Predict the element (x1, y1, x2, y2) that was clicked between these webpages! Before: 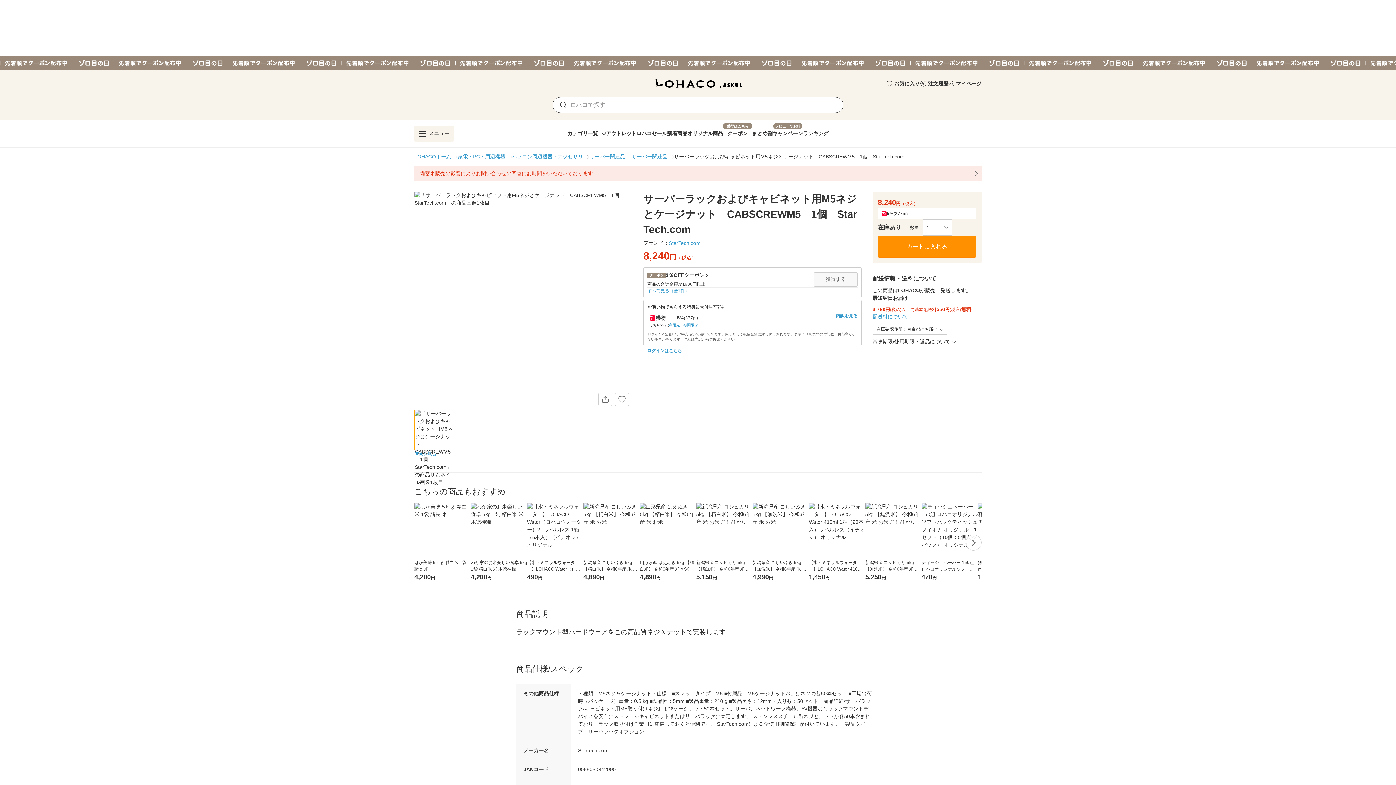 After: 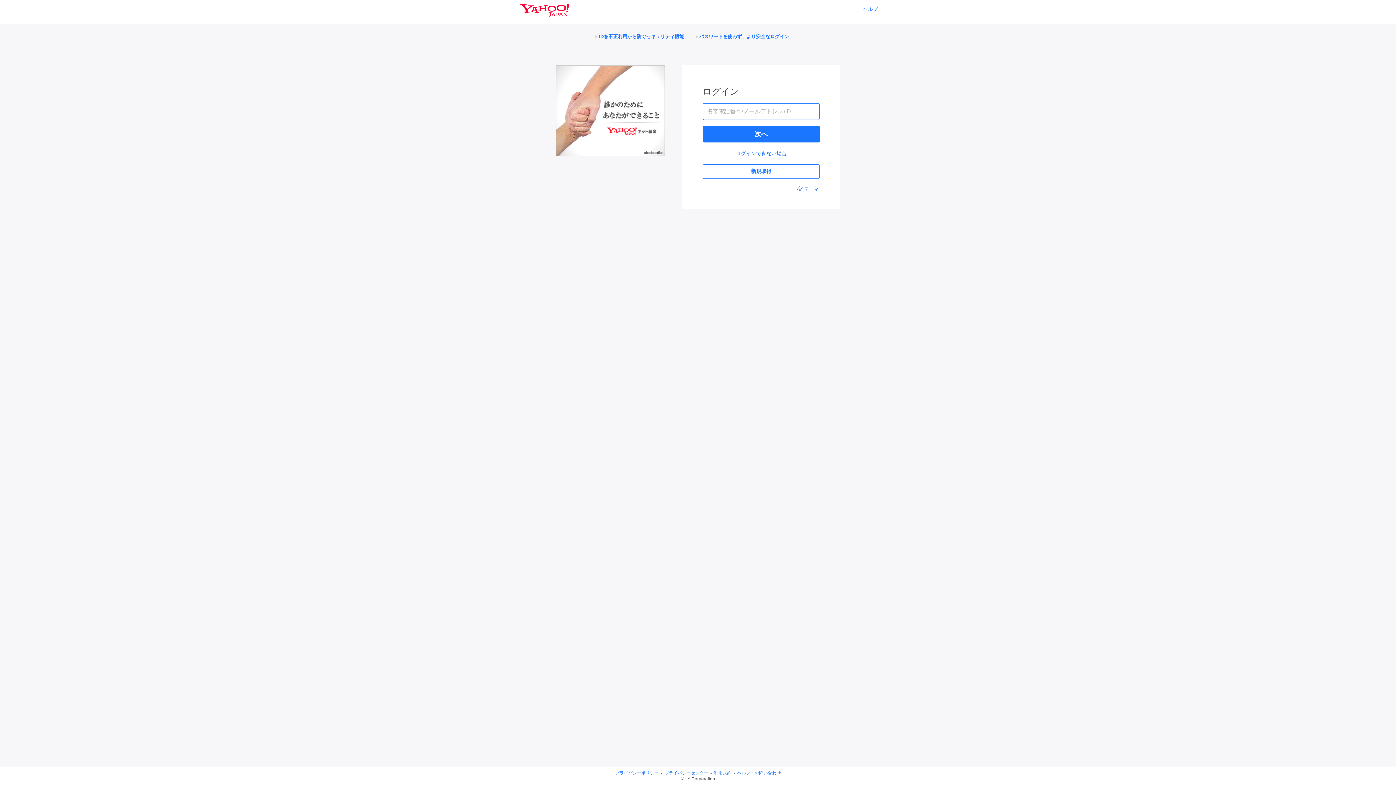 Action: bbox: (647, 348, 682, 354) label: ログインはこちら